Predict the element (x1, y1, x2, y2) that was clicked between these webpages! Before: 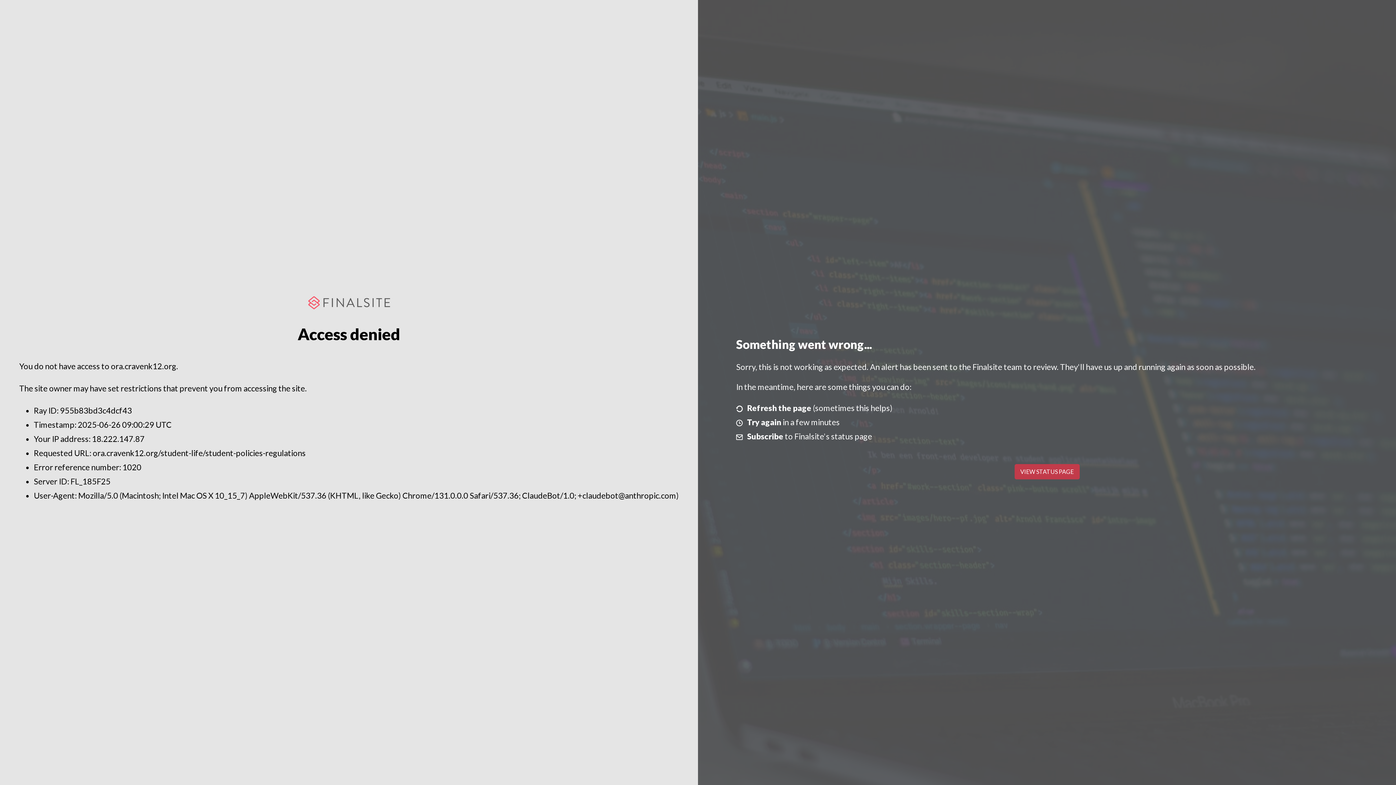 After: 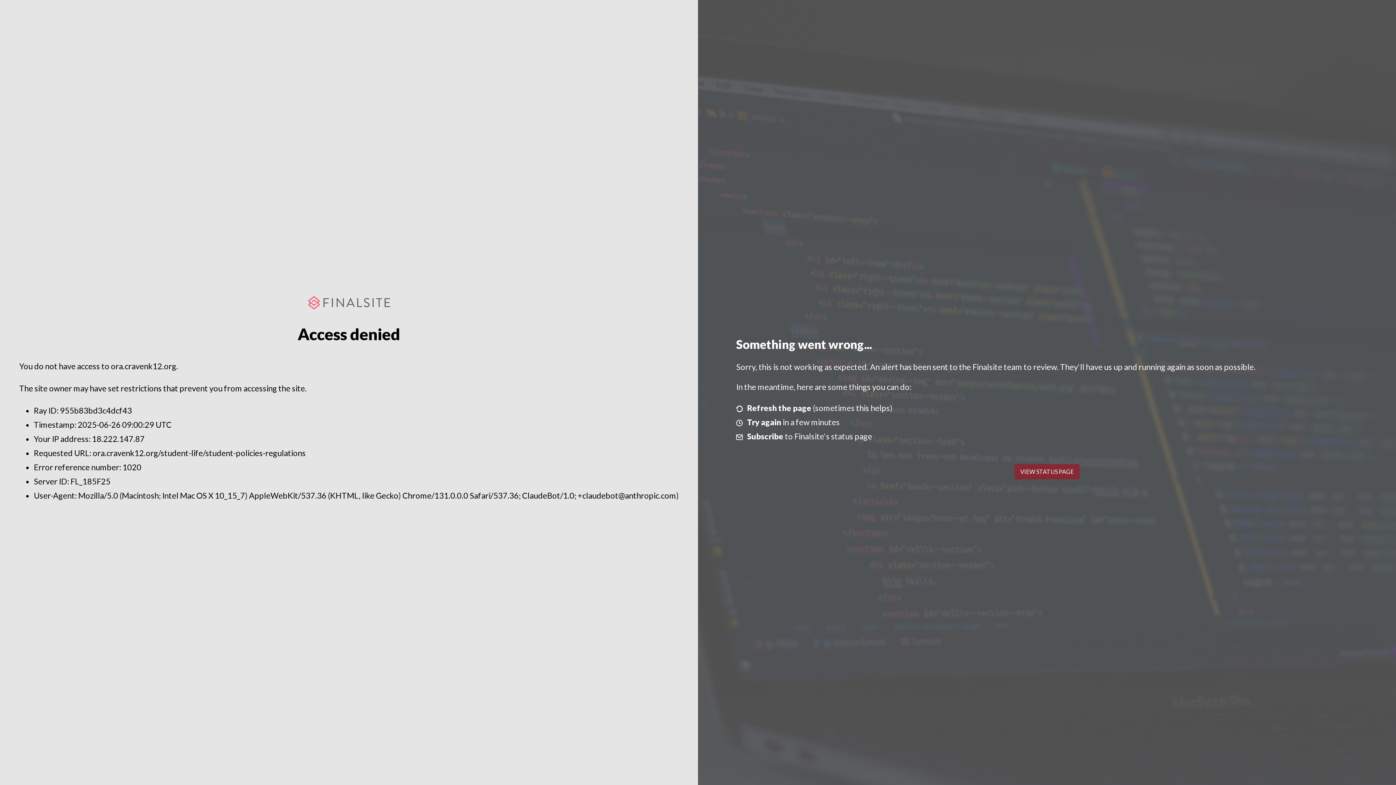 Action: bbox: (1014, 464, 1079, 479) label: VIEW STATUS PAGE